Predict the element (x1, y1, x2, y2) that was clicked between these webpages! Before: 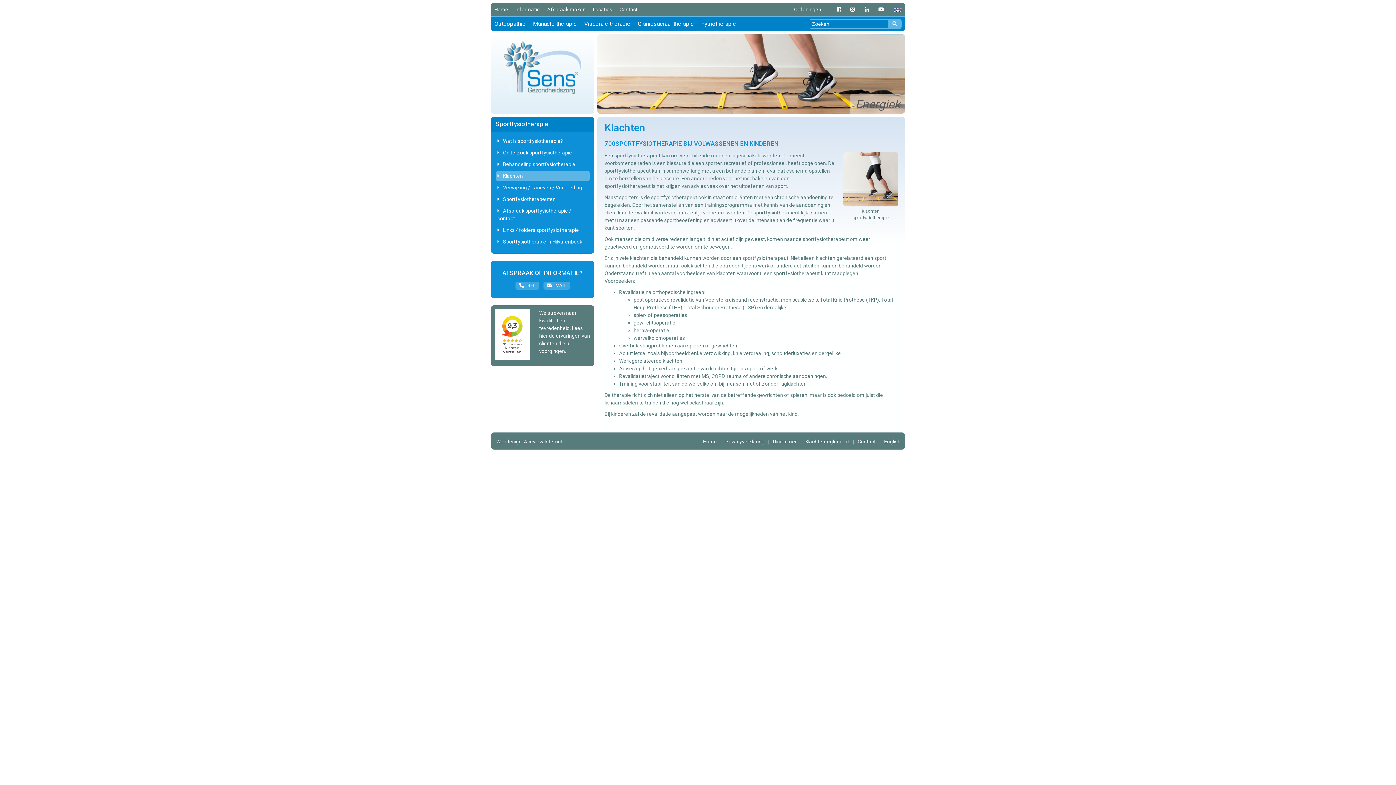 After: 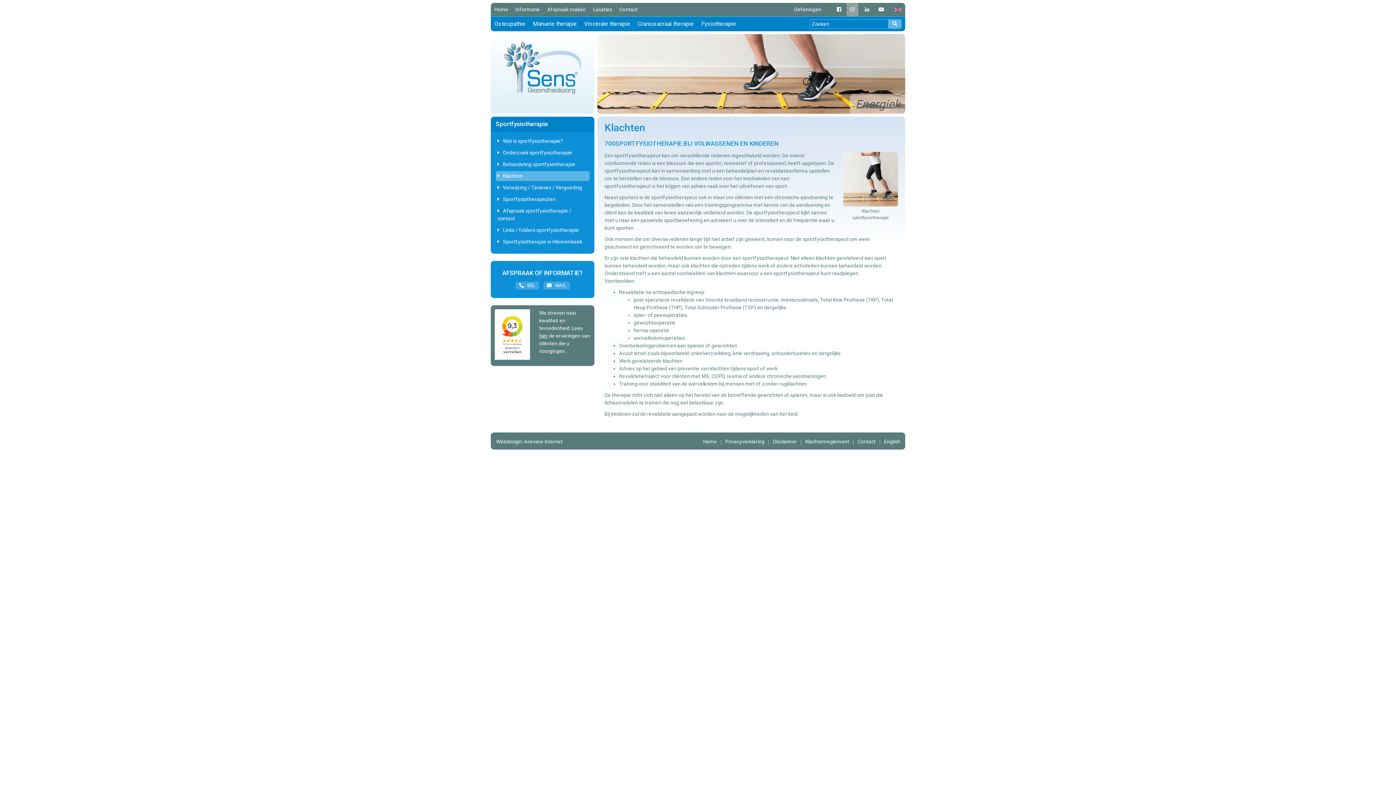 Action: bbox: (846, 2, 858, 16)